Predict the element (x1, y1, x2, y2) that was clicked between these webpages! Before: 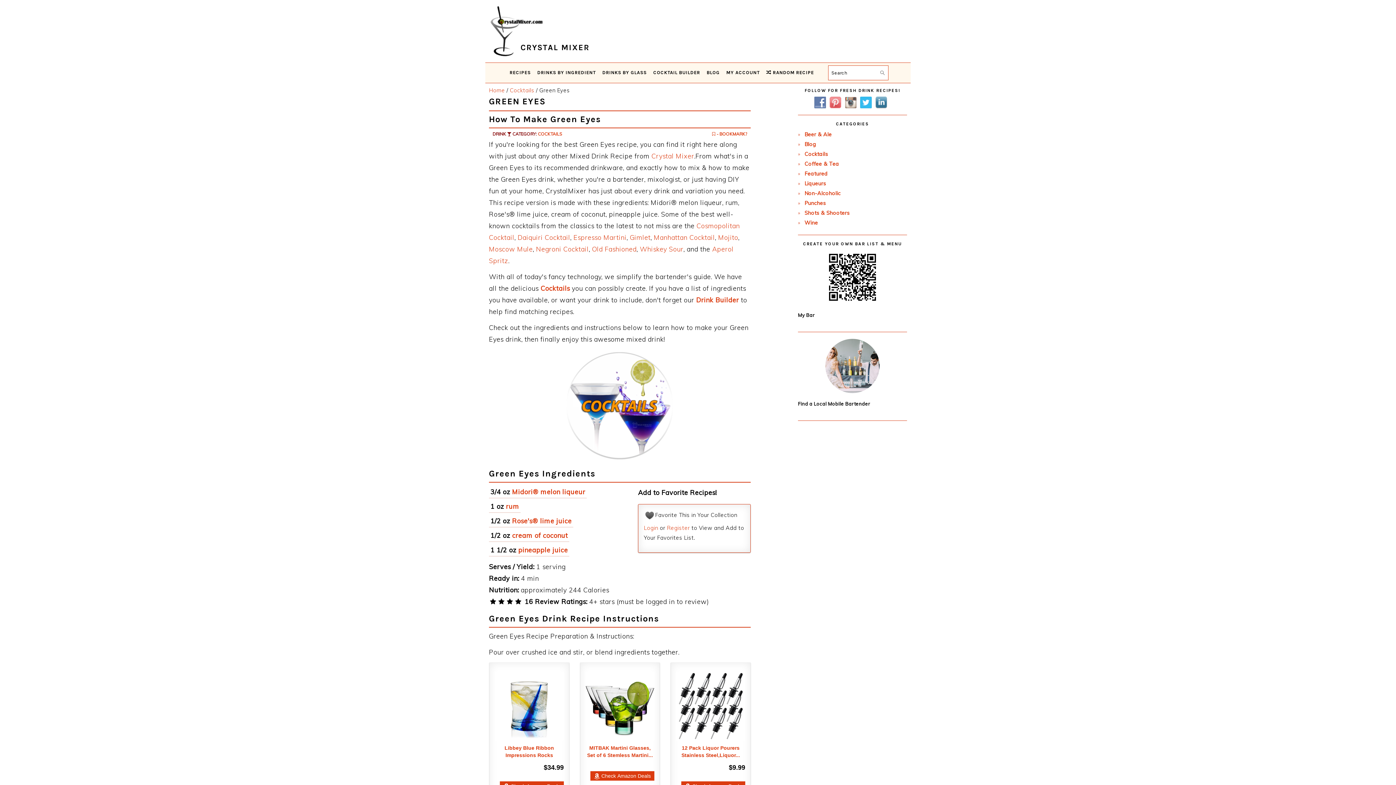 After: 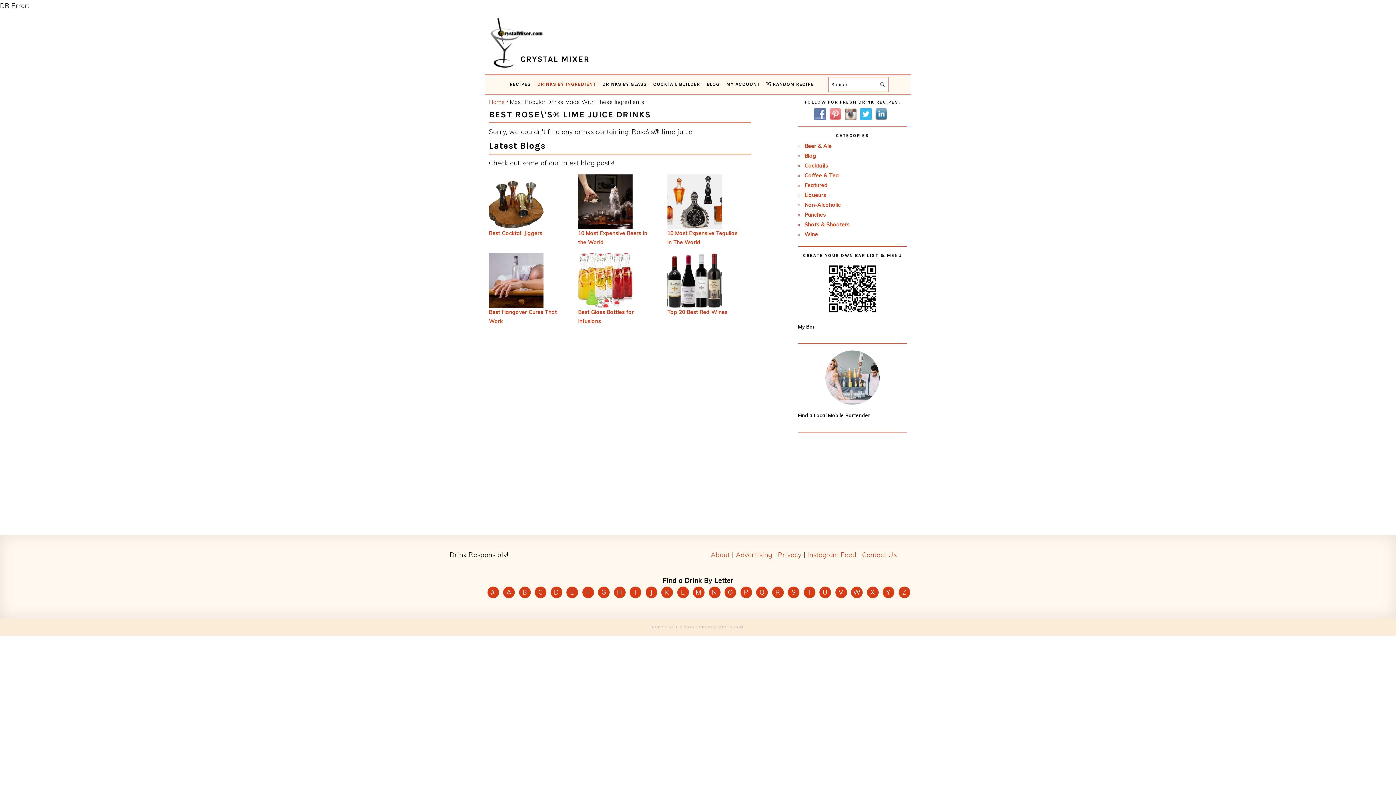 Action: bbox: (512, 517, 571, 525) label: Rose's® lime juice